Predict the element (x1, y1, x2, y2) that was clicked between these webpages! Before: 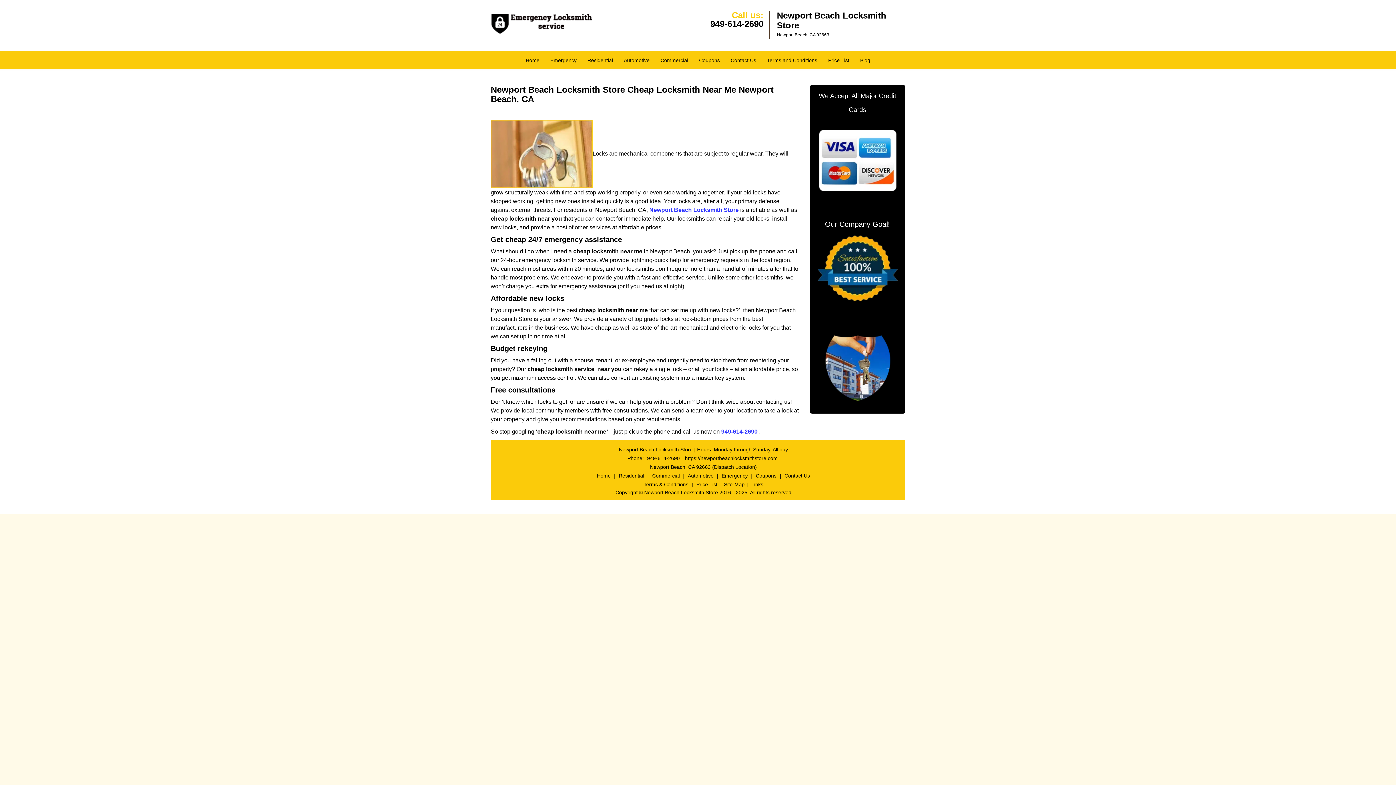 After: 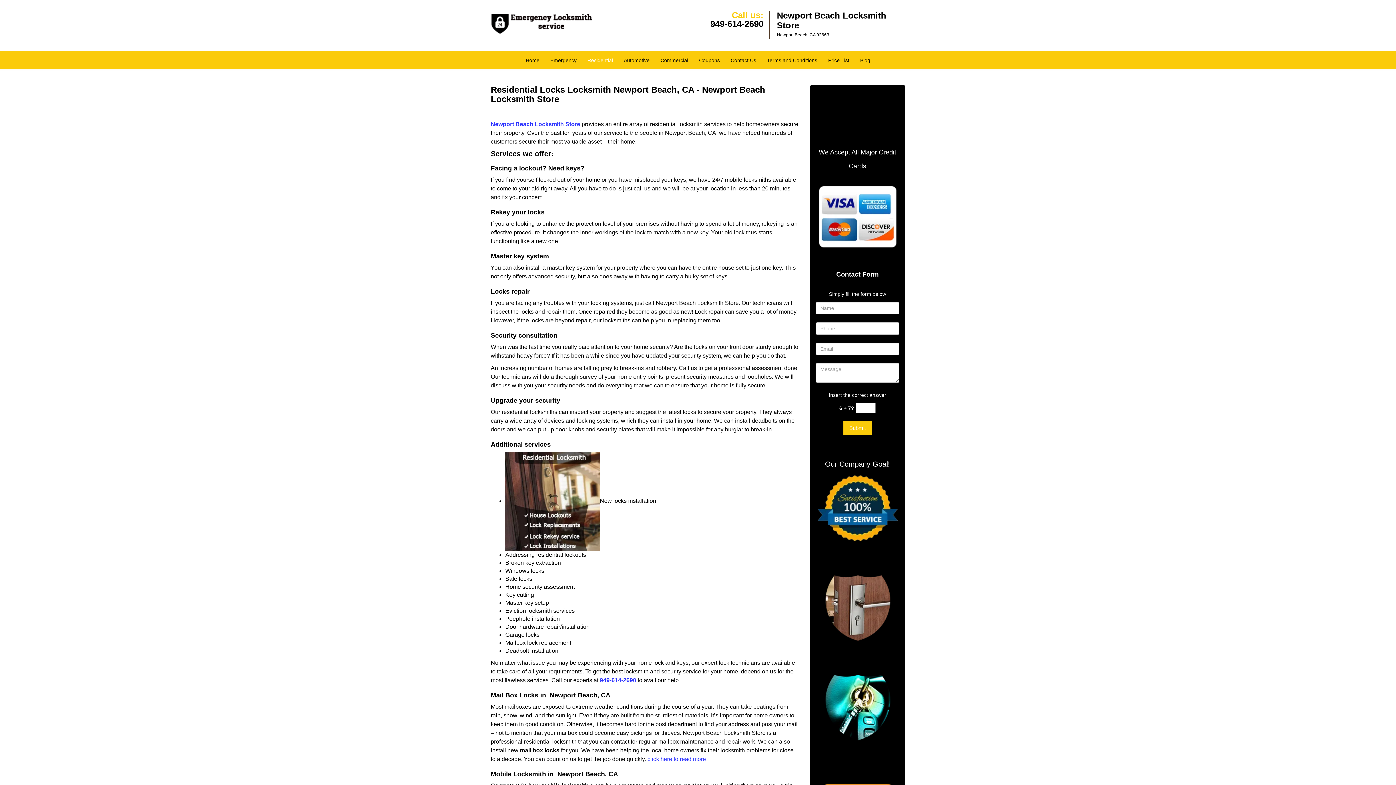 Action: label: Residential bbox: (617, 391, 646, 397)